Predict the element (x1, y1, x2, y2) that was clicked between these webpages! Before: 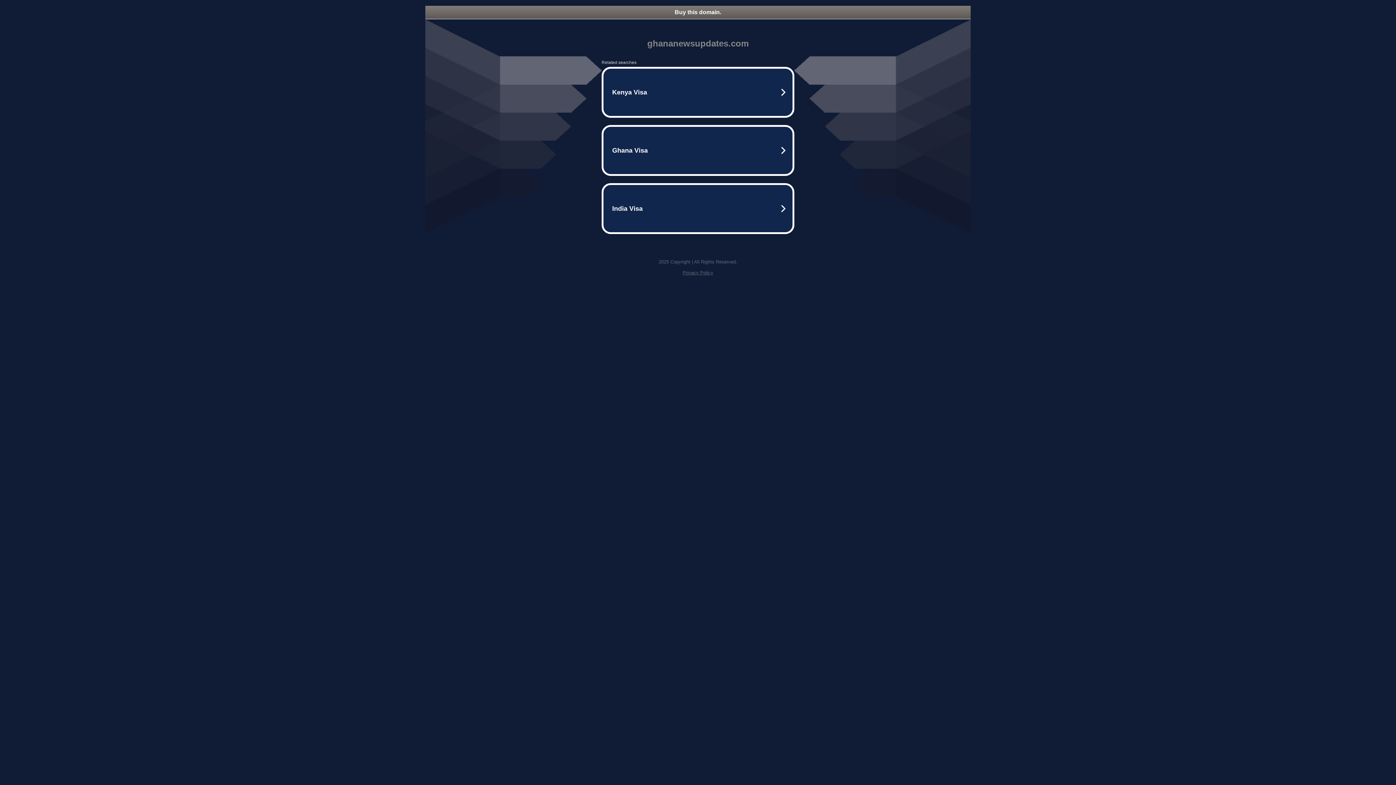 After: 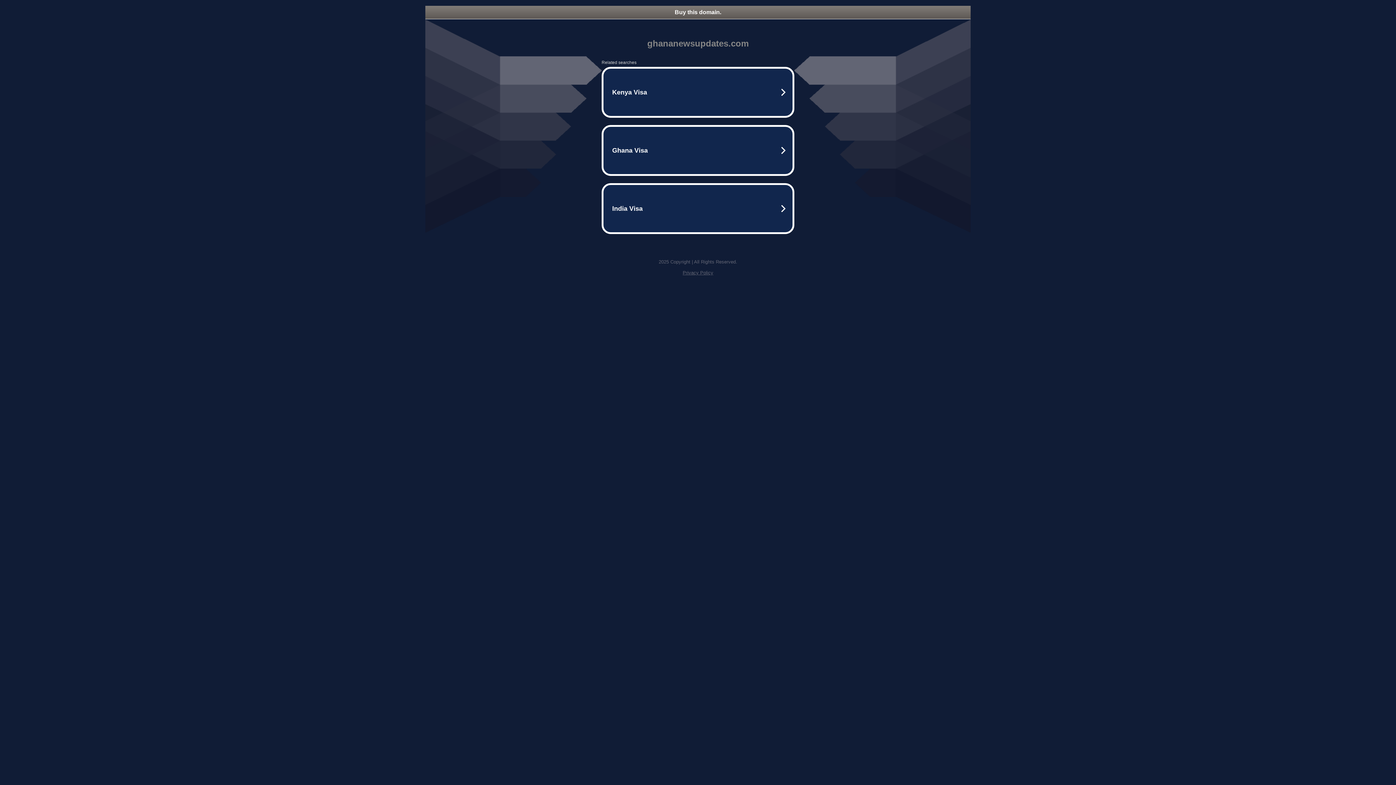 Action: bbox: (425, 5, 970, 18) label: Buy this domain.